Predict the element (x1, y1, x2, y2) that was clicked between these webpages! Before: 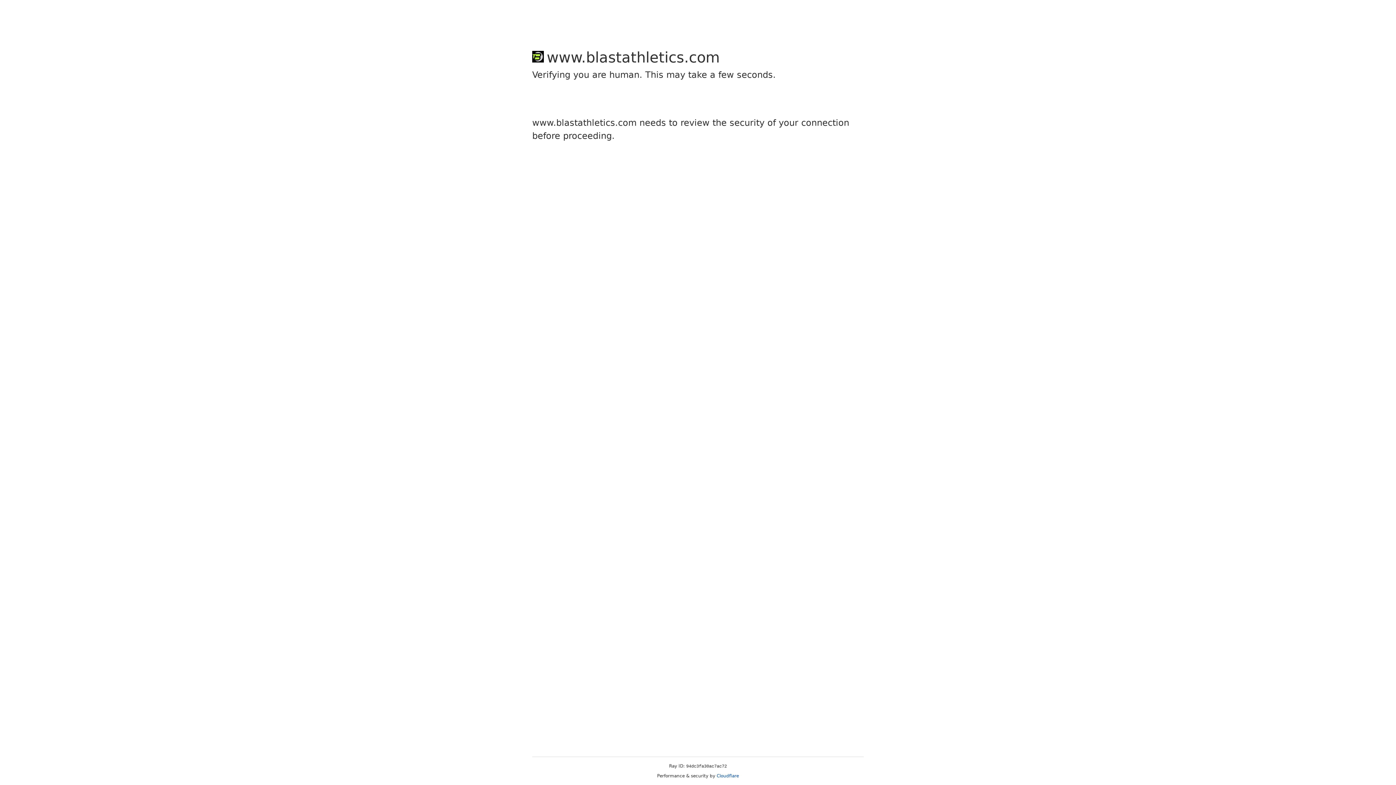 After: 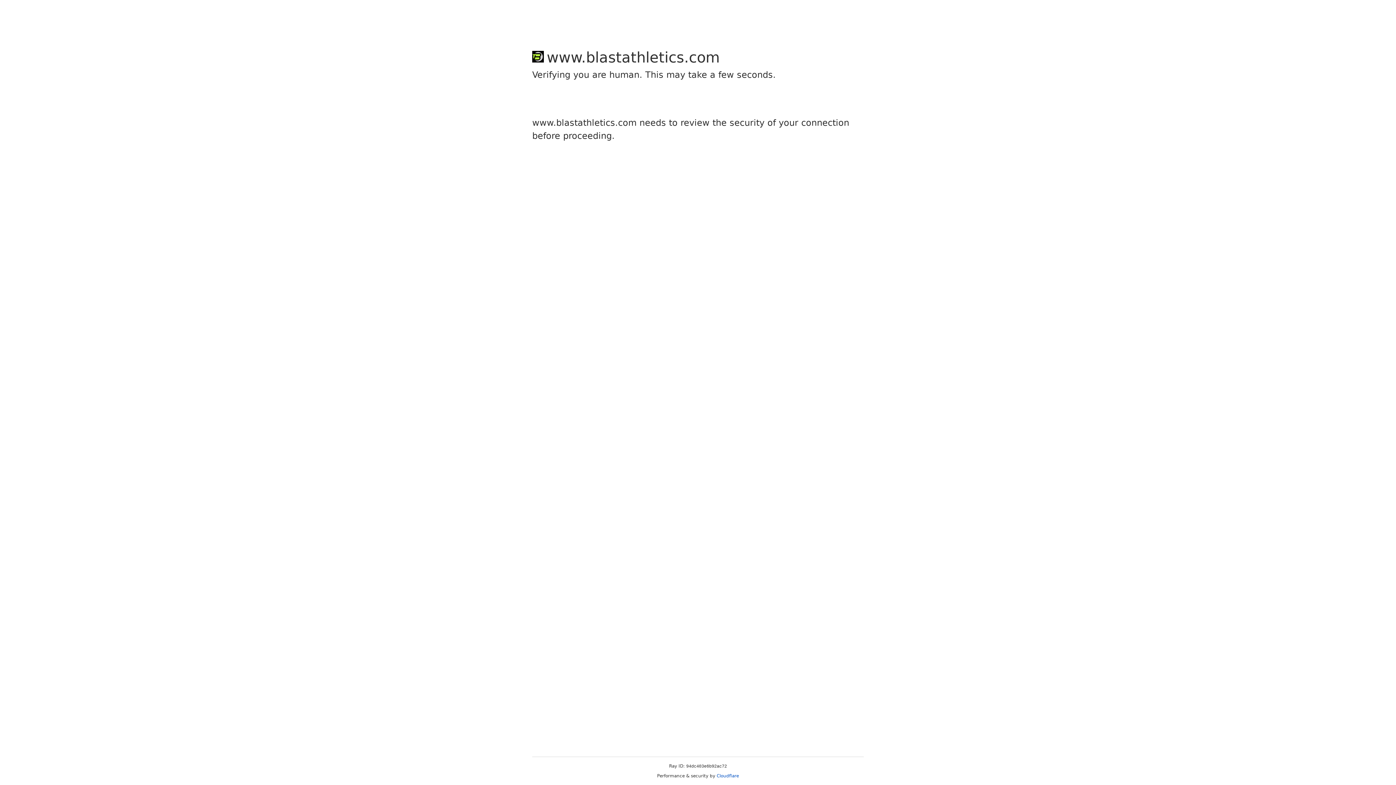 Action: bbox: (716, 773, 739, 778) label: Cloudflare